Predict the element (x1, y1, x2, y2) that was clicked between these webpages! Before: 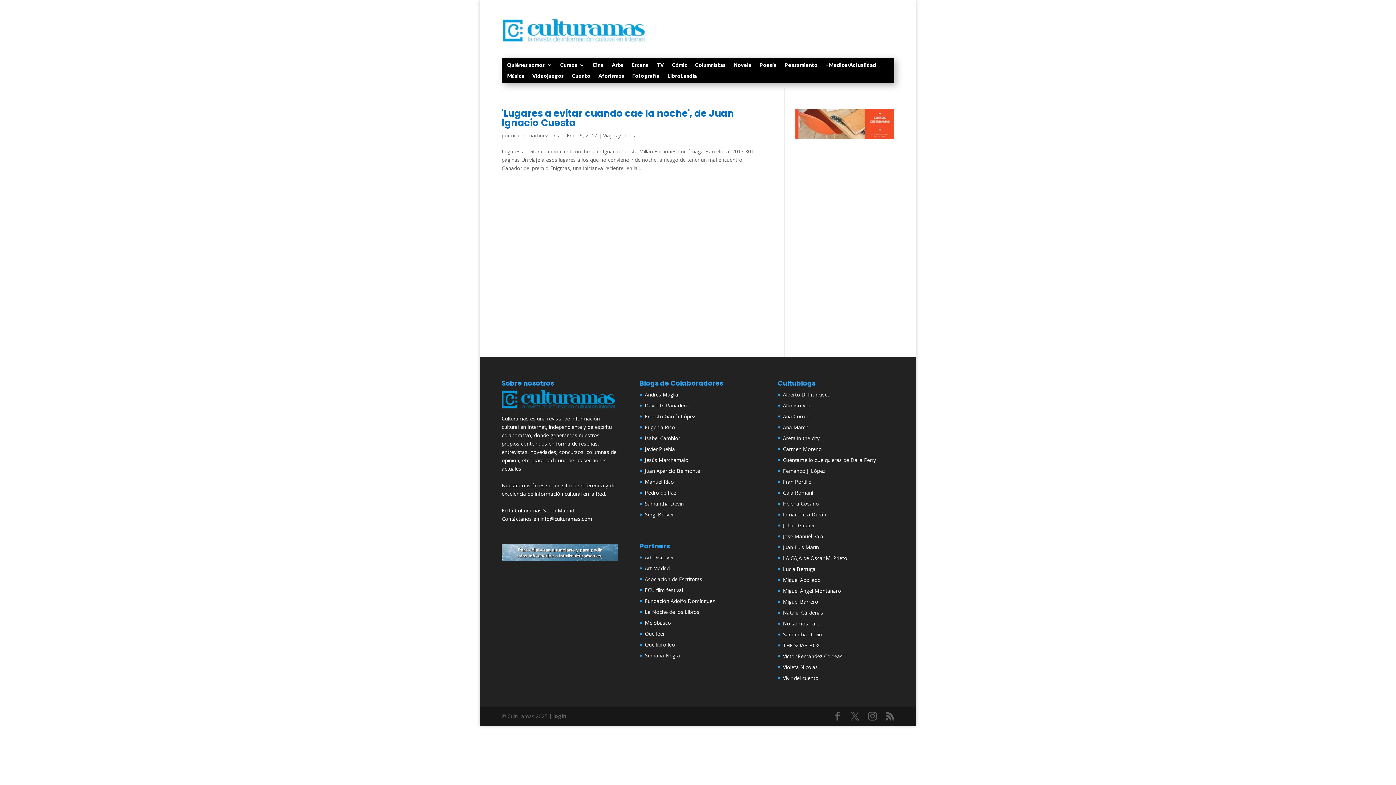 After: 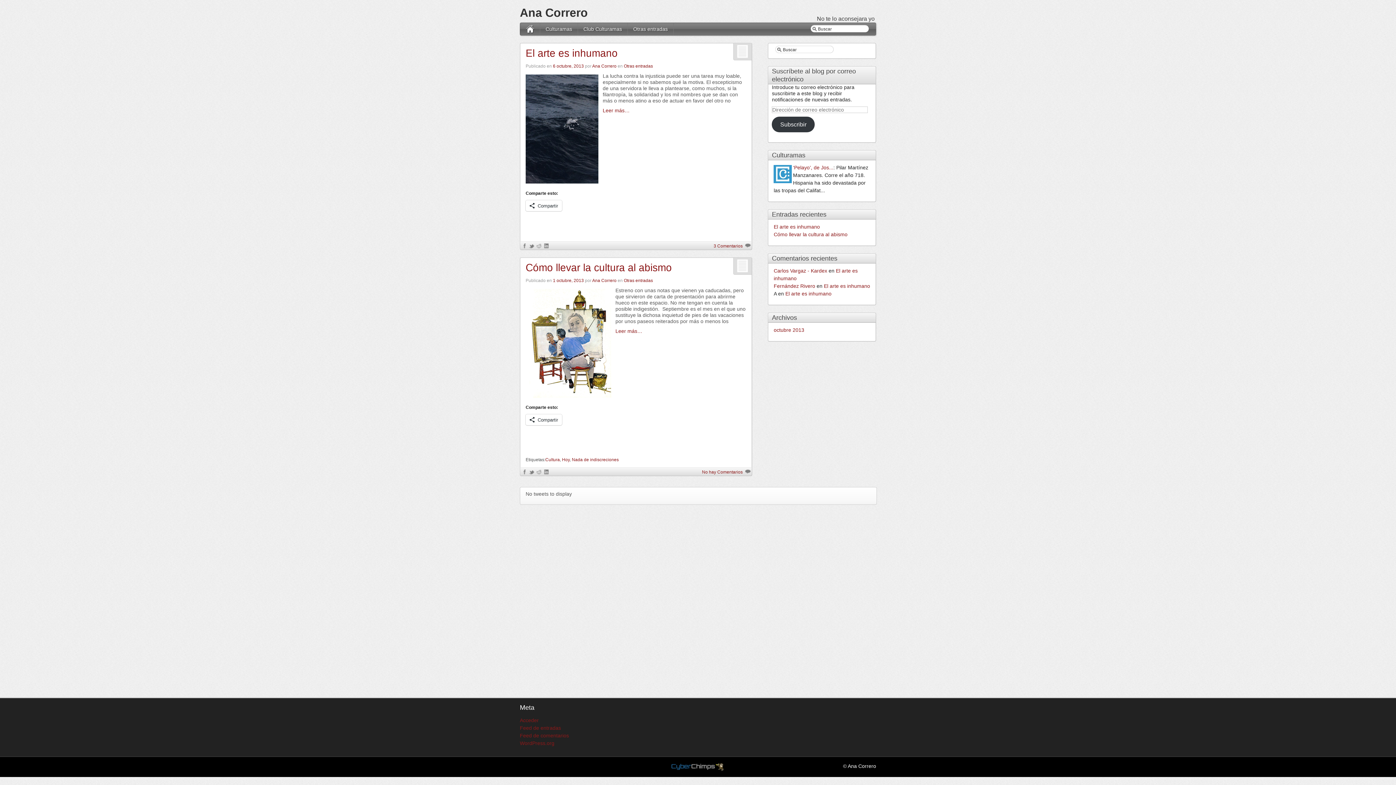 Action: label: Ana Correro bbox: (783, 413, 811, 420)